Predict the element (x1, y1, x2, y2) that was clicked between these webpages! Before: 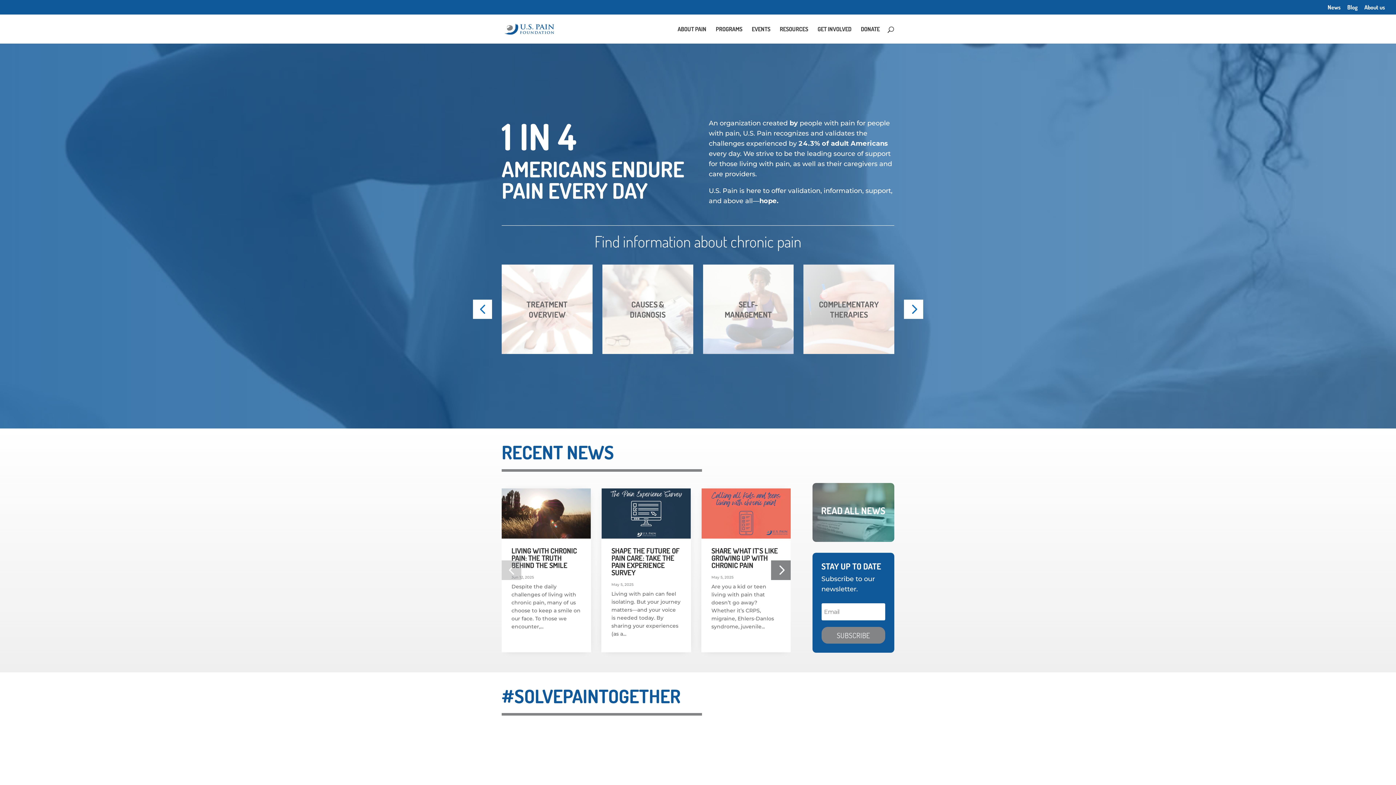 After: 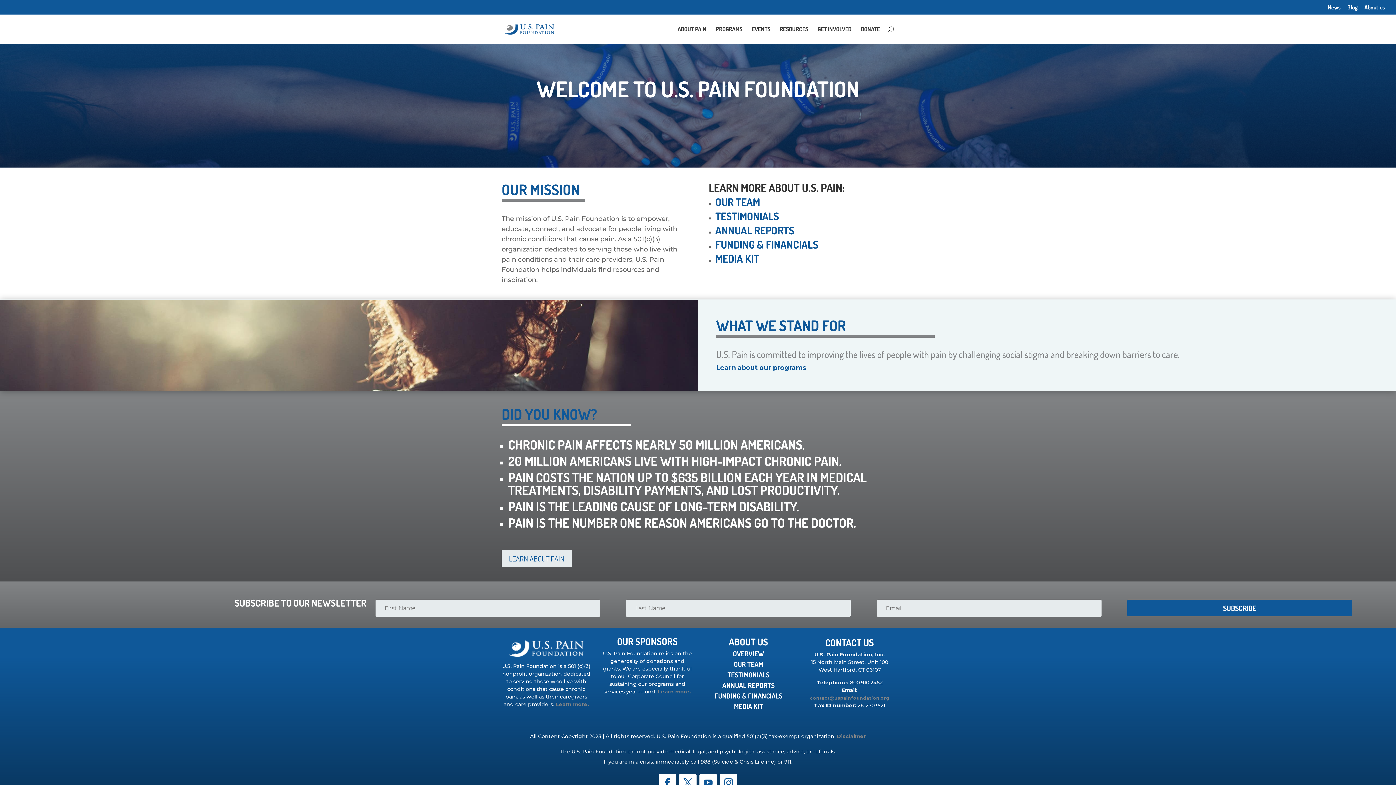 Action: label: About us bbox: (1364, 4, 1385, 14)